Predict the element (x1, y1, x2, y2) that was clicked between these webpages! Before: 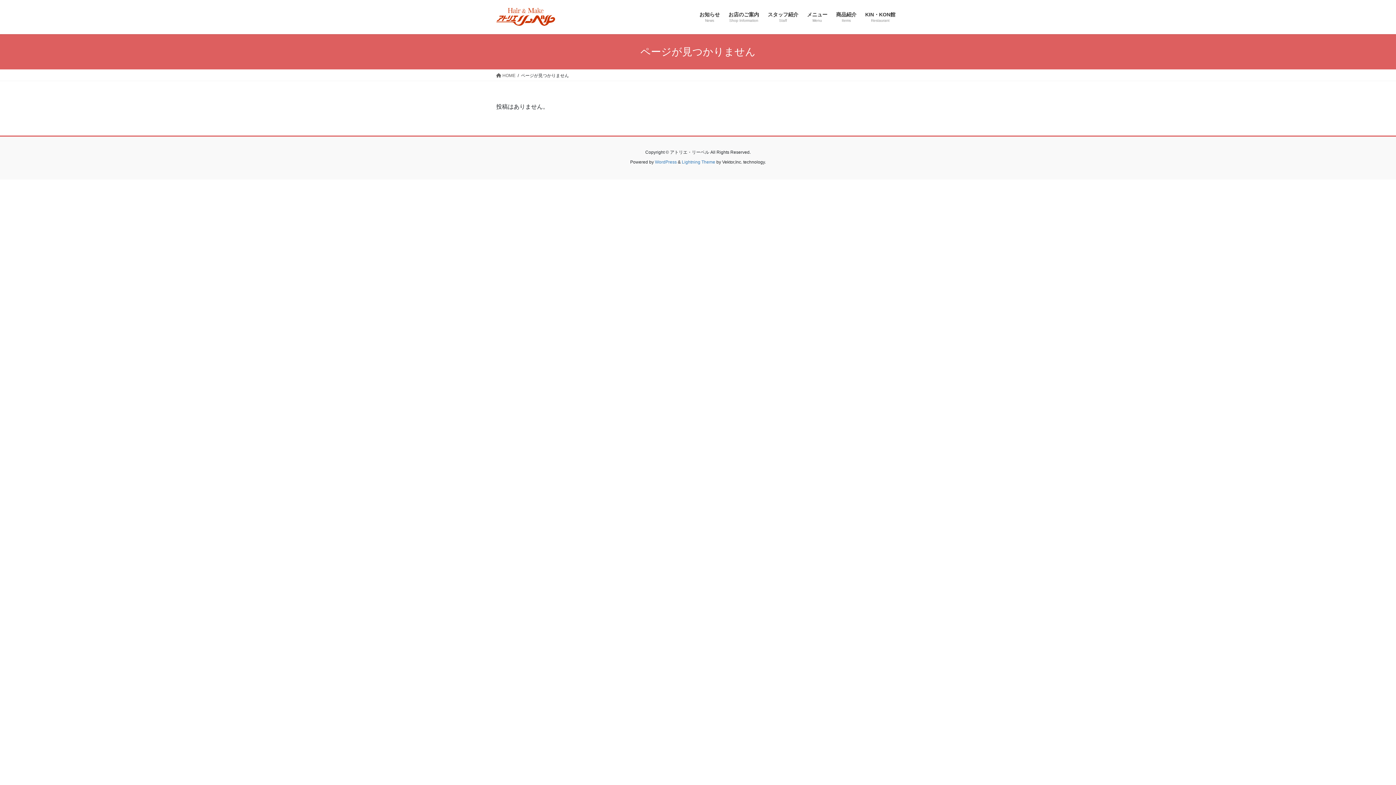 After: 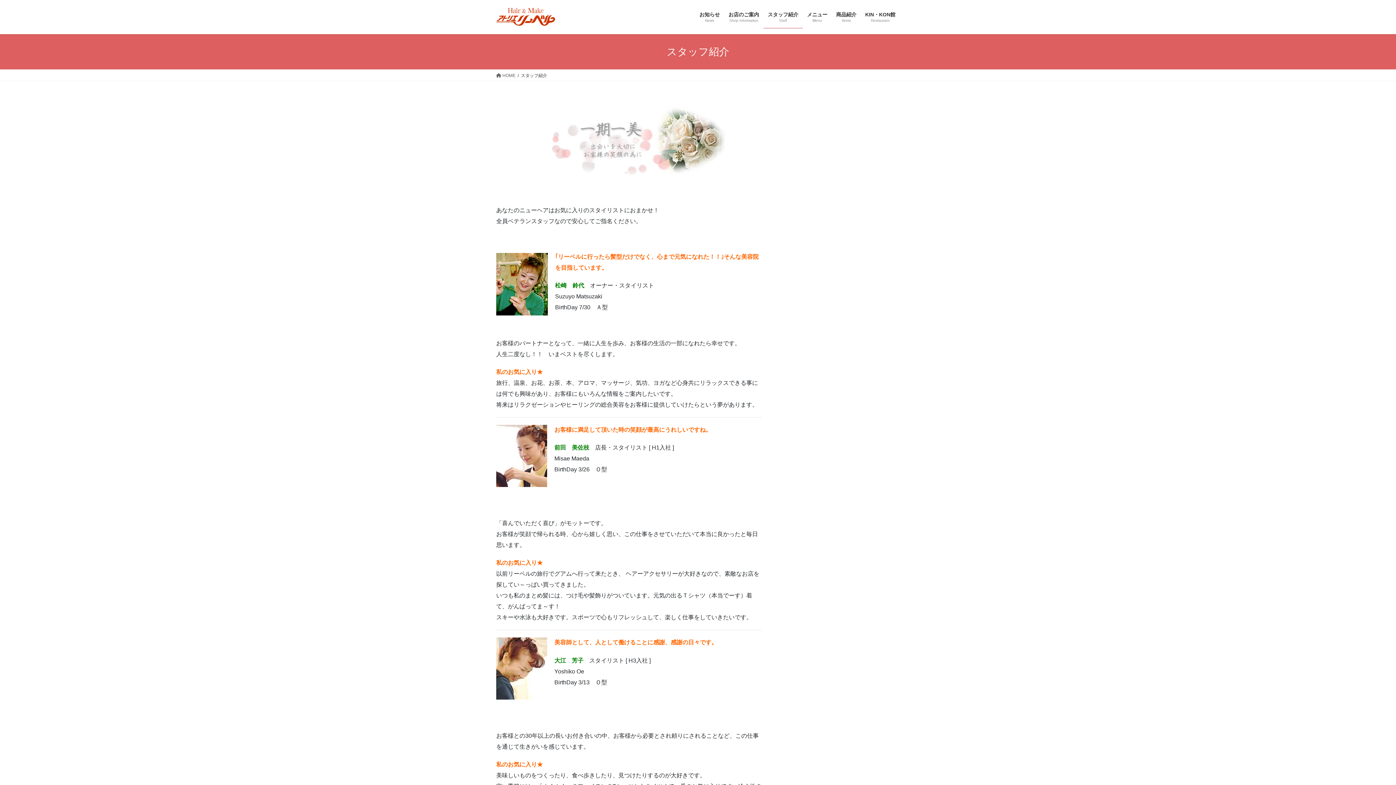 Action: label: スタッフ紹介
Staff bbox: (763, 6, 802, 28)